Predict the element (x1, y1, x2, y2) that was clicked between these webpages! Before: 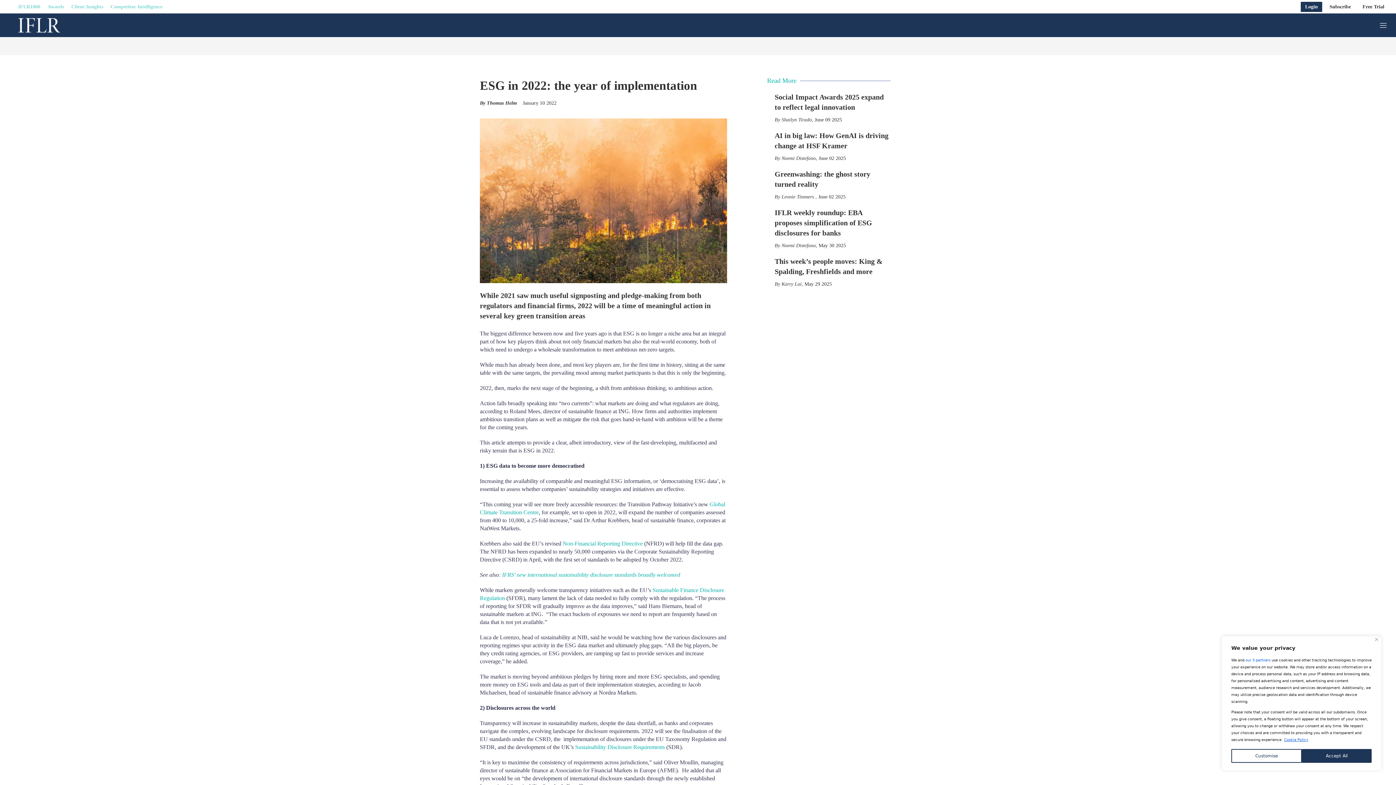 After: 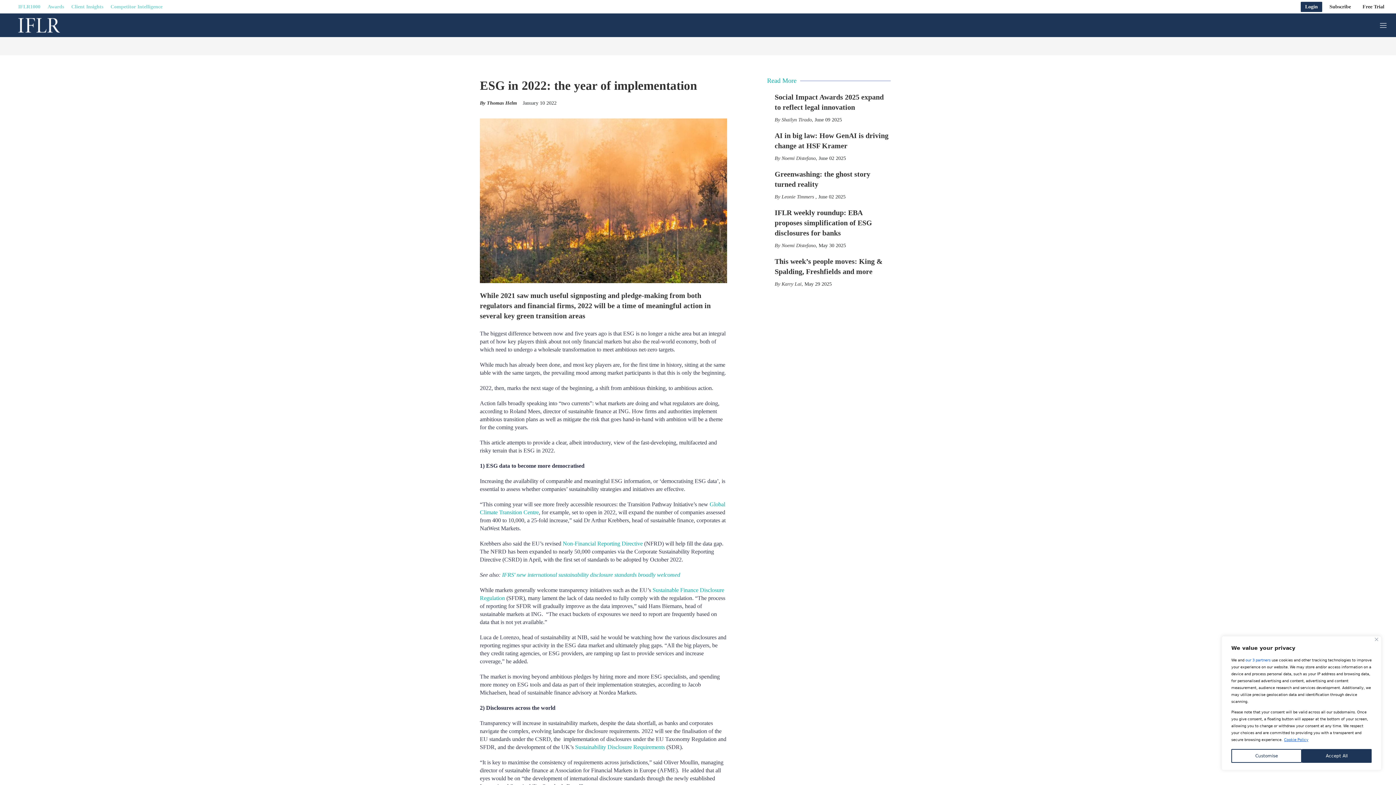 Action: bbox: (683, 98, 694, 109) label: X